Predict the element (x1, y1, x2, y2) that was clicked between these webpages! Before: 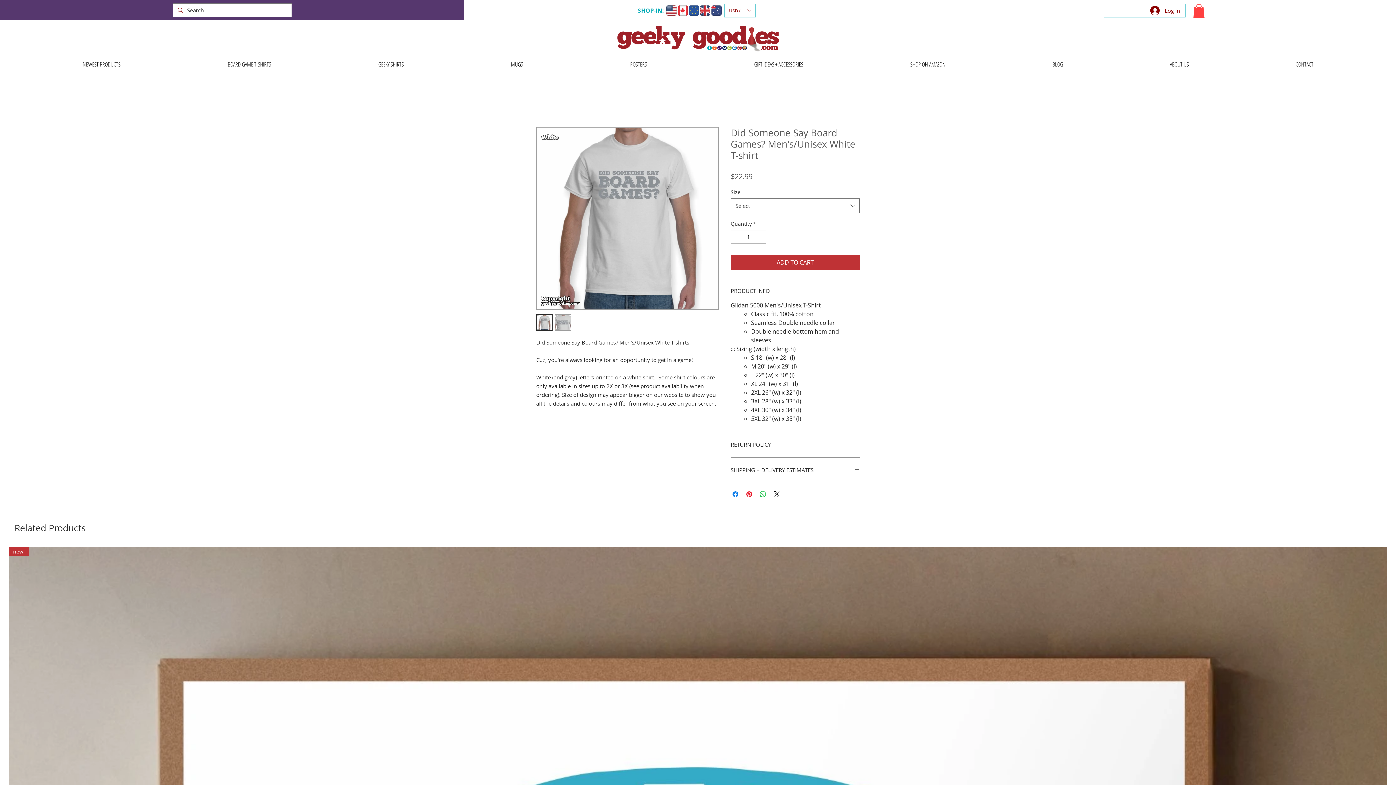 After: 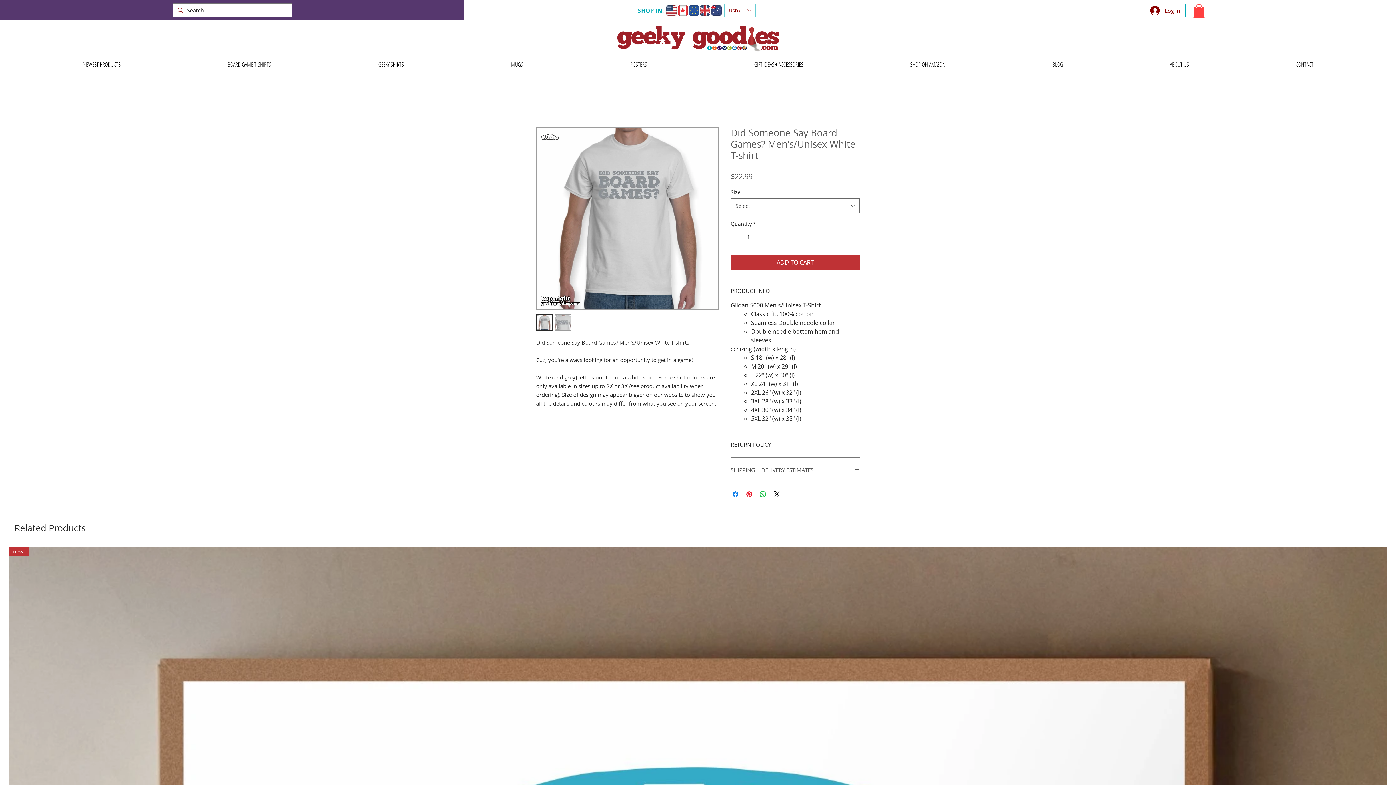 Action: label: SHIPPING + DELIVERY ESTIMATES bbox: (730, 466, 860, 474)